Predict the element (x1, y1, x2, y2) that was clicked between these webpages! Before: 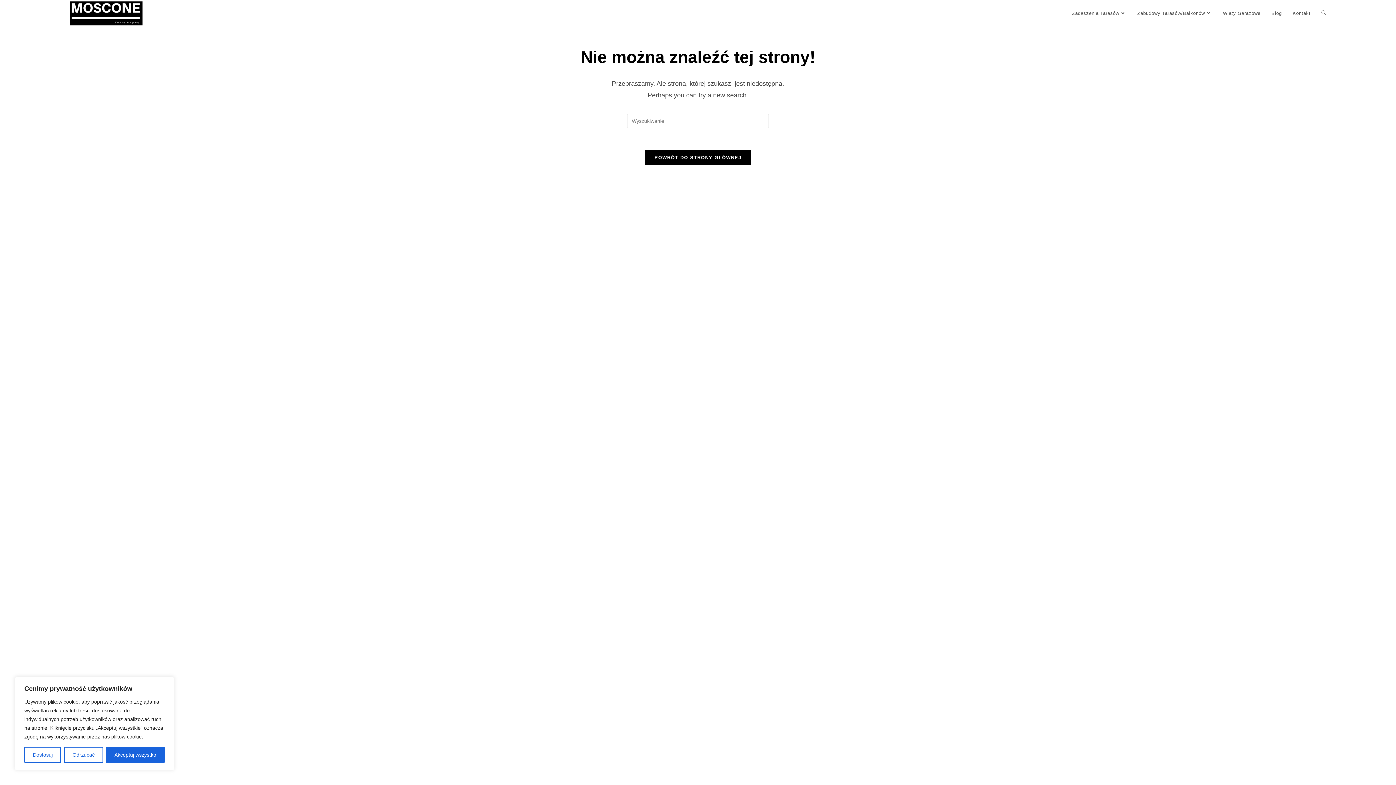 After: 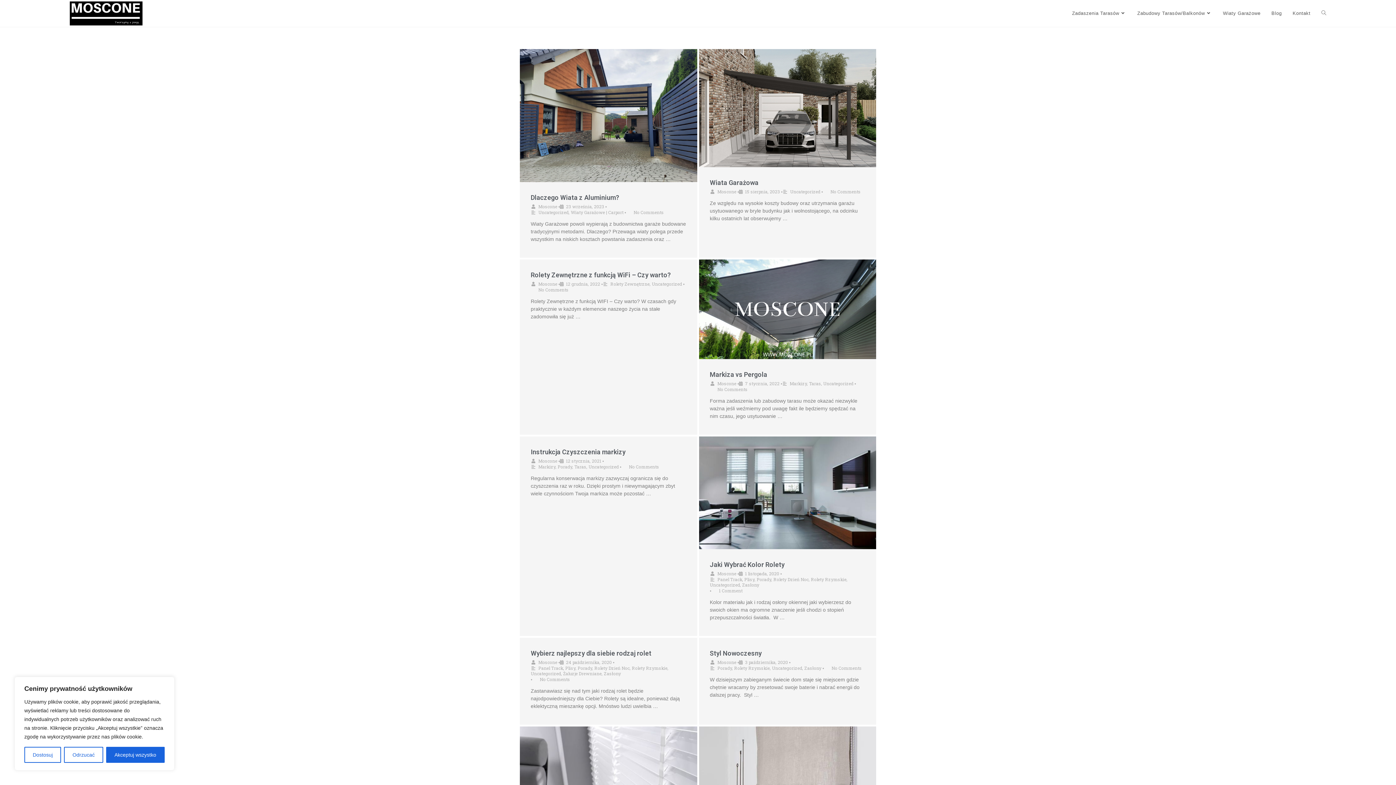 Action: bbox: (1266, 0, 1287, 26) label: Blog